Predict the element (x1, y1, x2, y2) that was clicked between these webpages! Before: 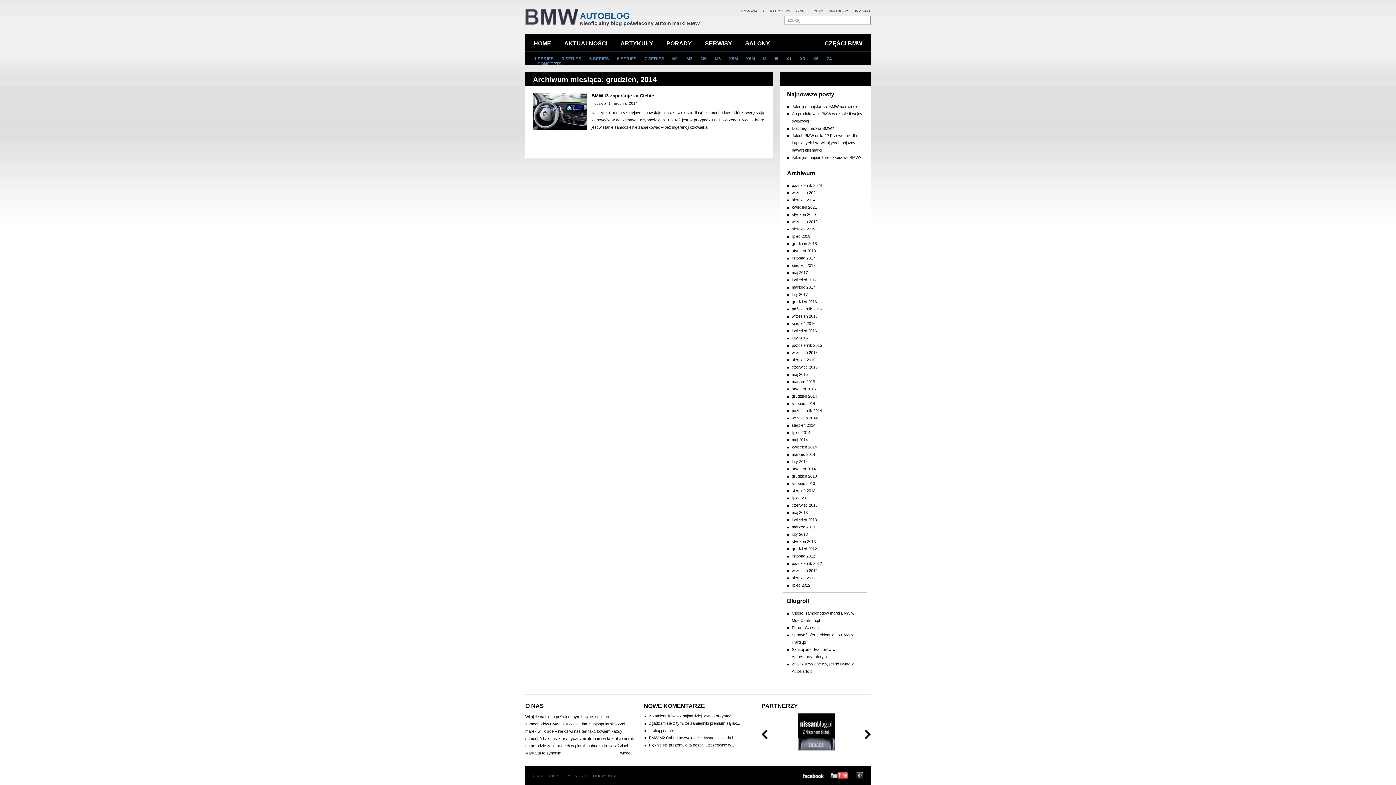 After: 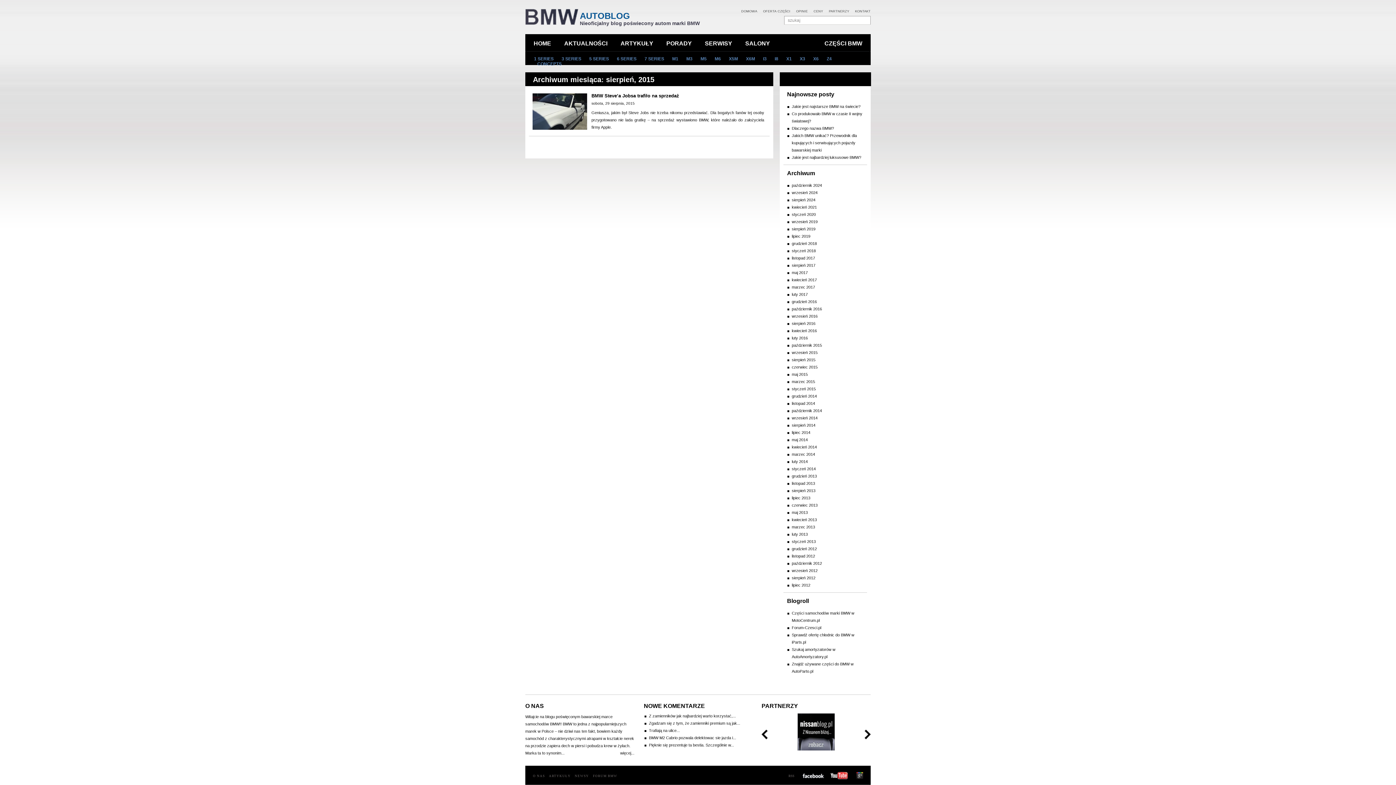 Action: label: sierpień 2015 bbox: (792, 357, 815, 362)